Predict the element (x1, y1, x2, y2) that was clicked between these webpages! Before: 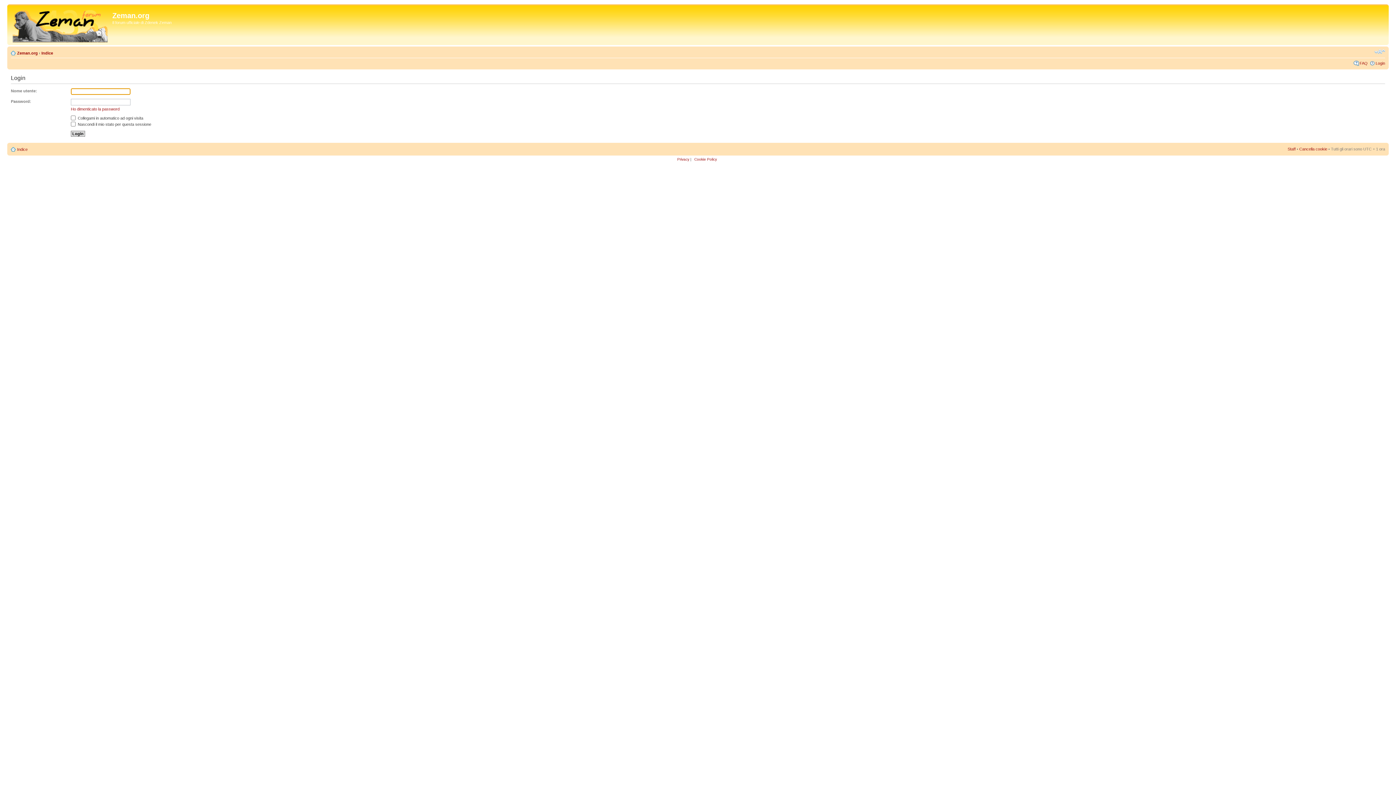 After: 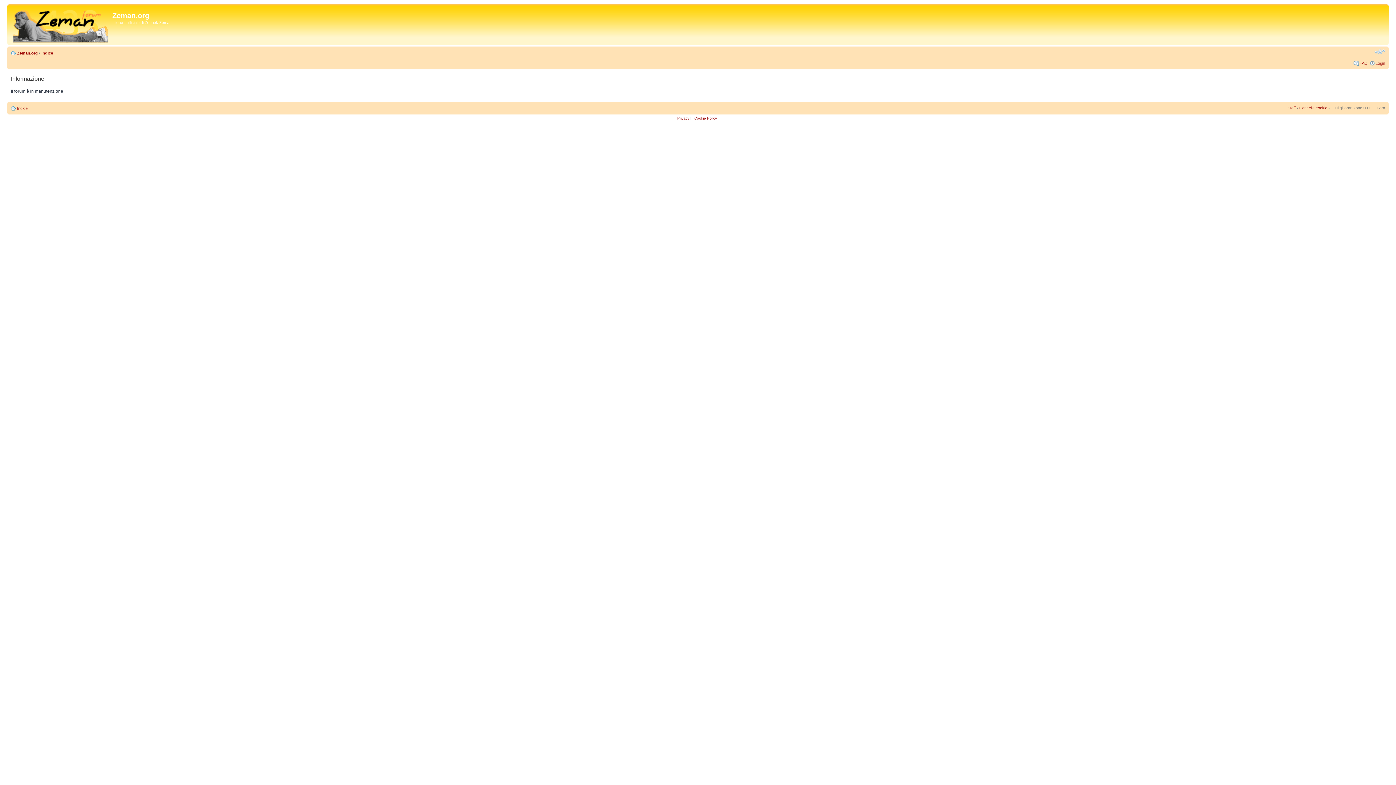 Action: bbox: (41, 50, 53, 55) label: Indice